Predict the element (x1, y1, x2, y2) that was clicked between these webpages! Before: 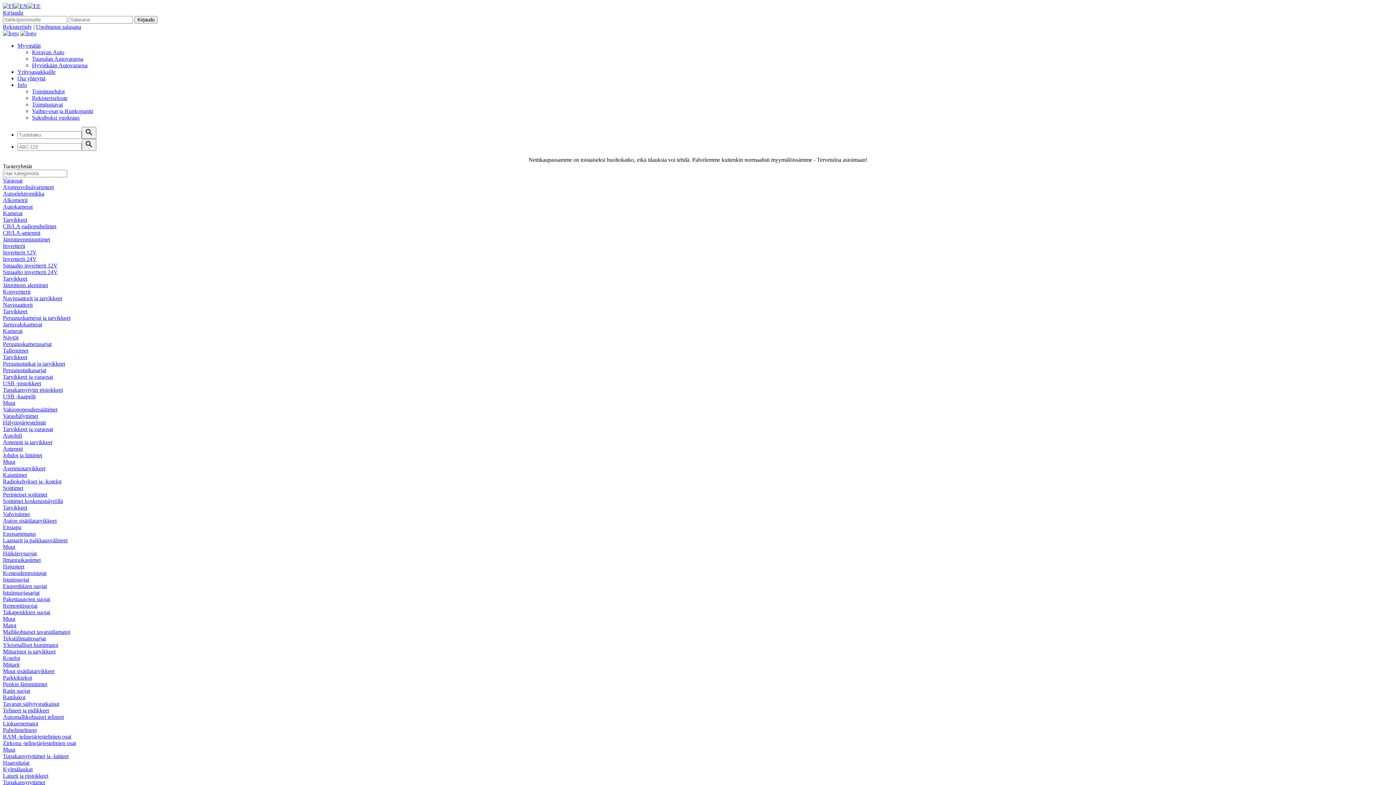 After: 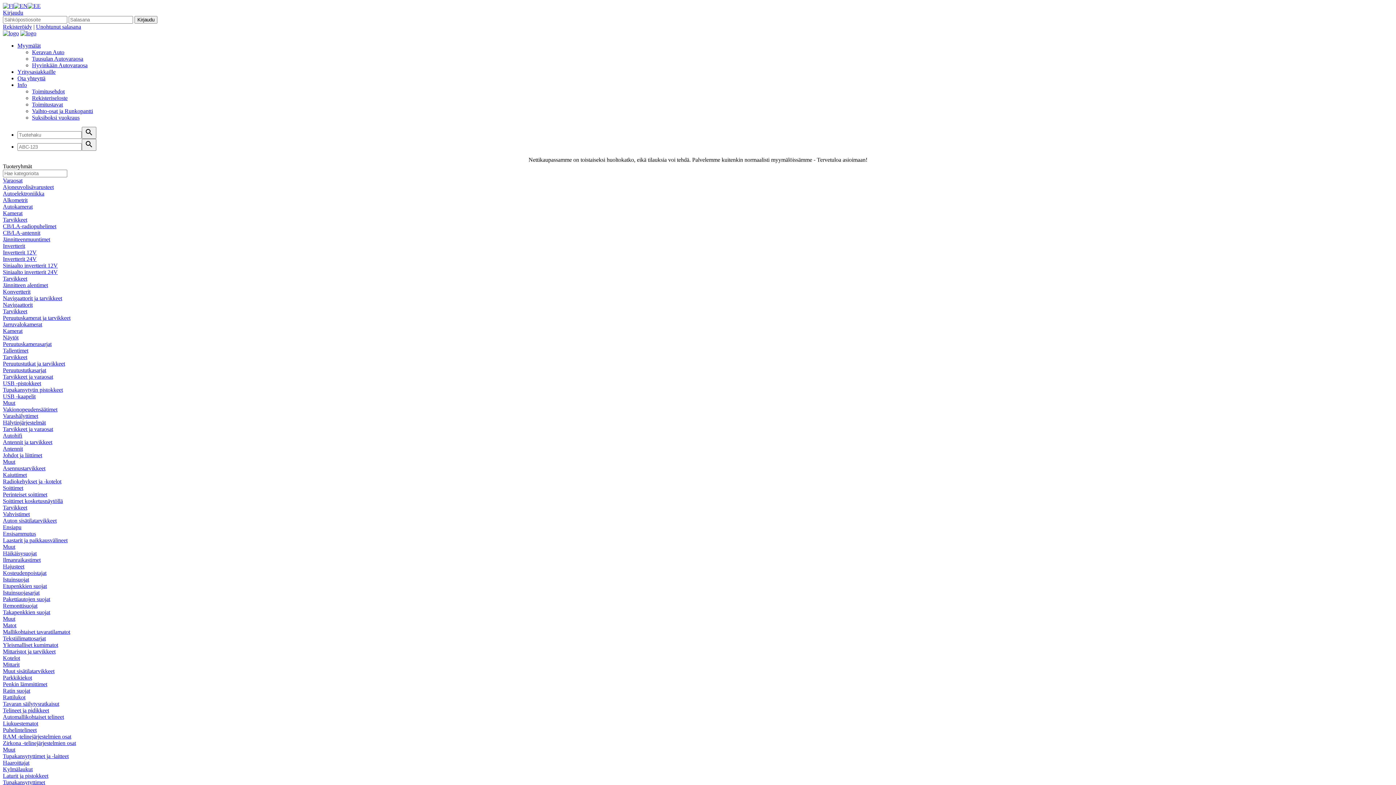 Action: bbox: (2, 570, 1393, 576) label: Kosteudenpoistajat